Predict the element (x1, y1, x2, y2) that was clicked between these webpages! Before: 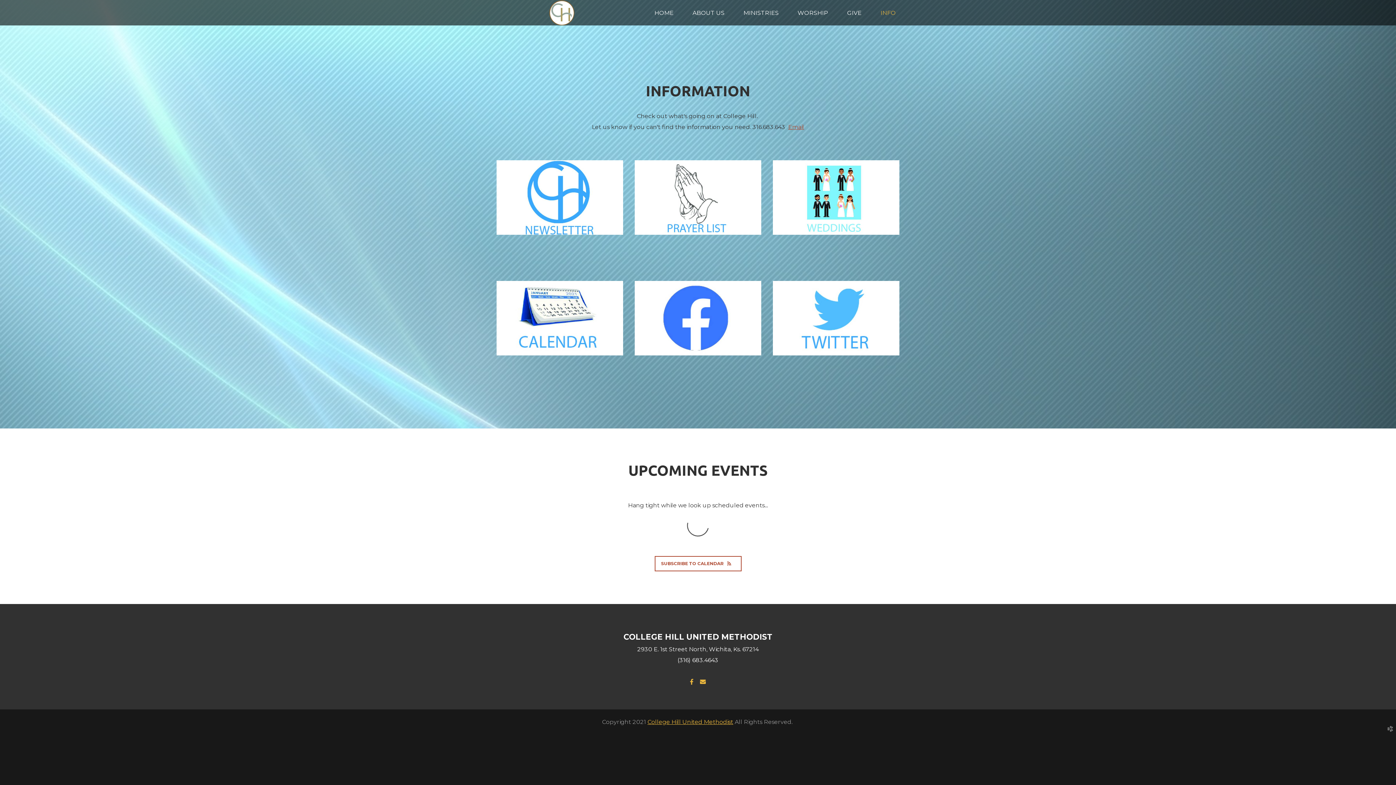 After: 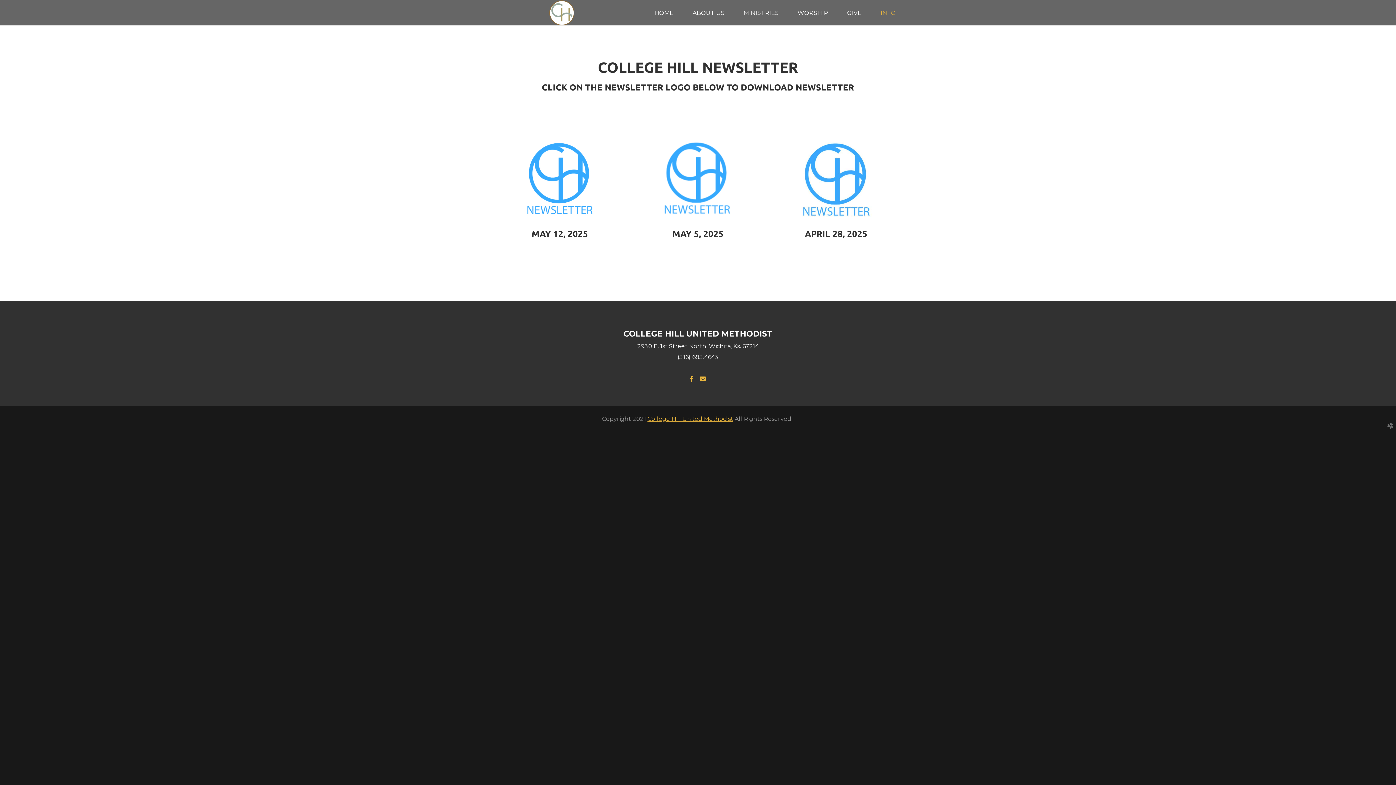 Action: bbox: (496, 160, 623, 234)